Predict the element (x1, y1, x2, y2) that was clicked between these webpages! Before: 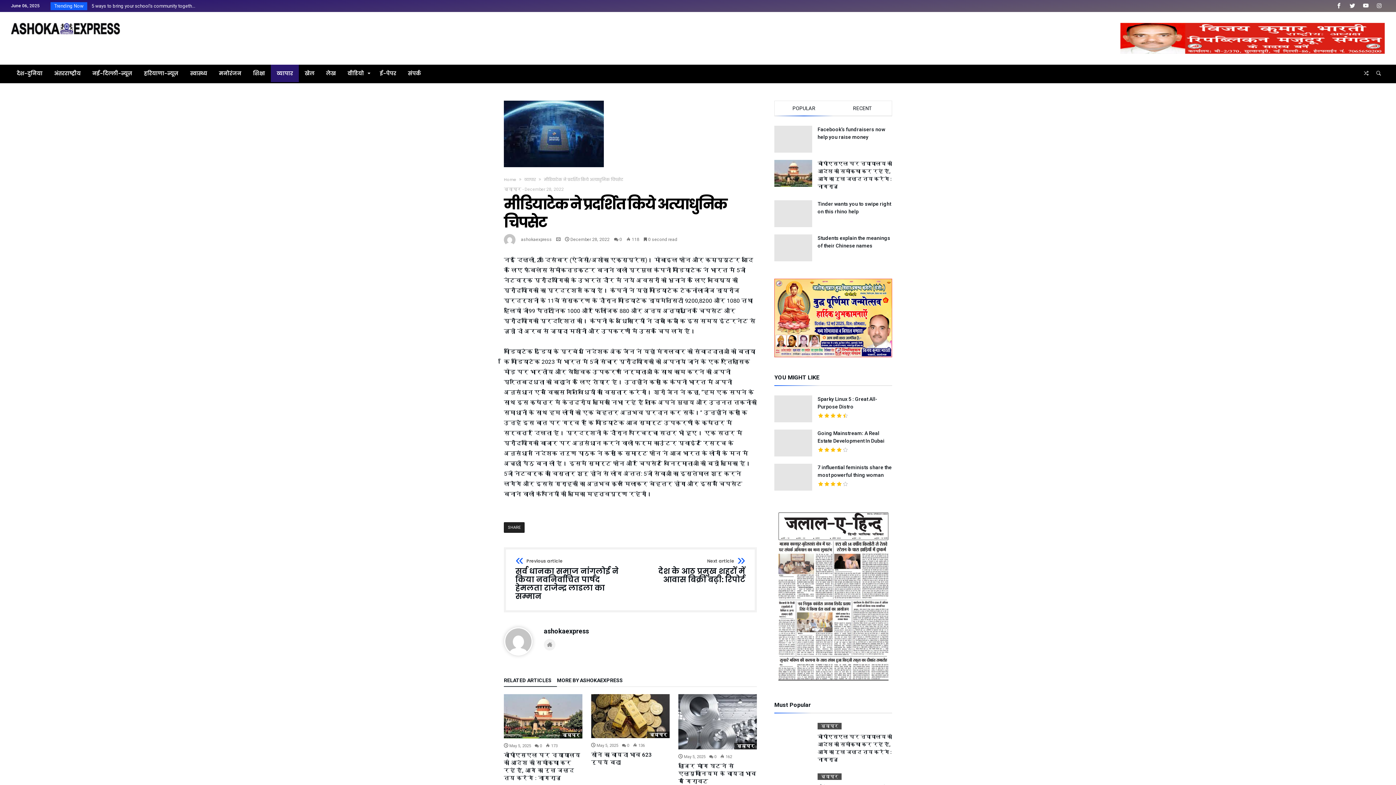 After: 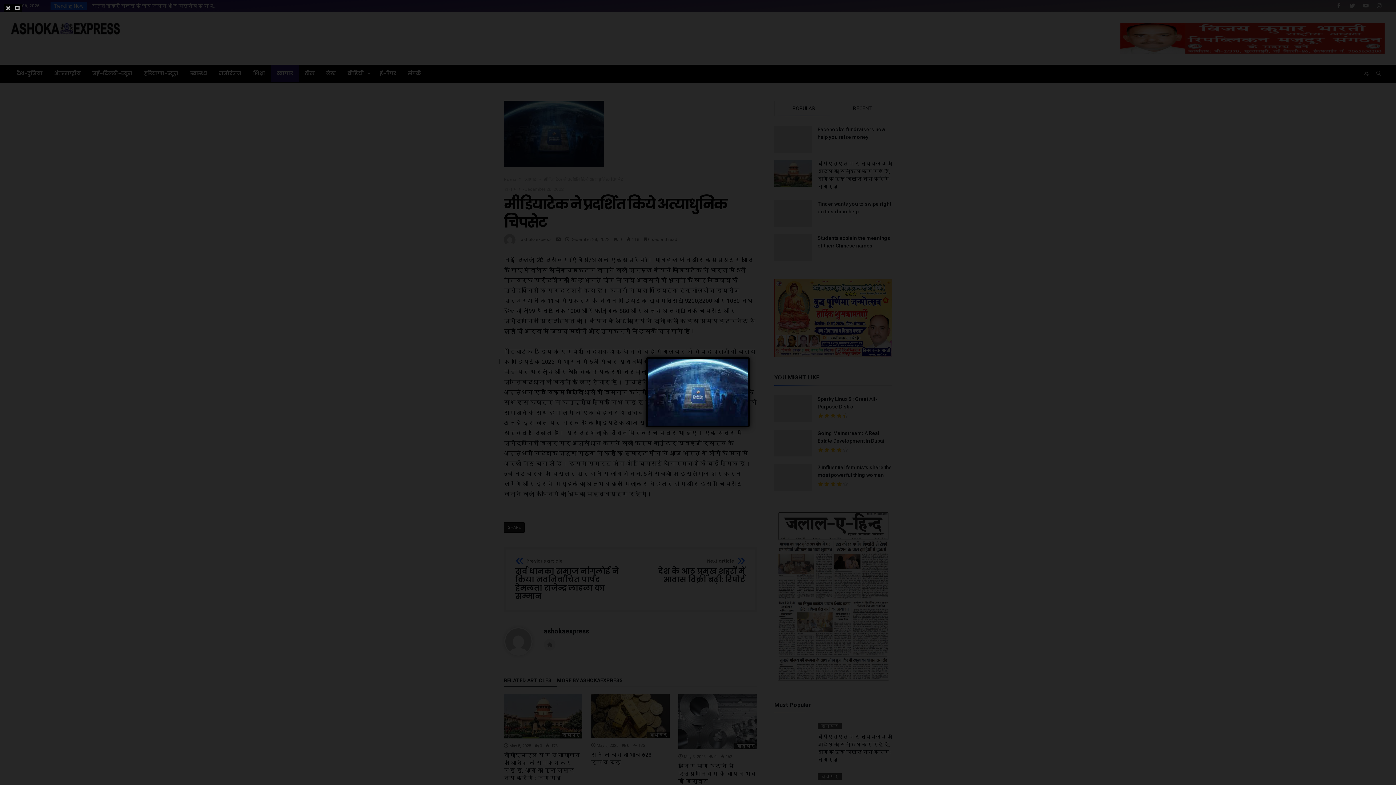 Action: bbox: (504, 100, 757, 167)